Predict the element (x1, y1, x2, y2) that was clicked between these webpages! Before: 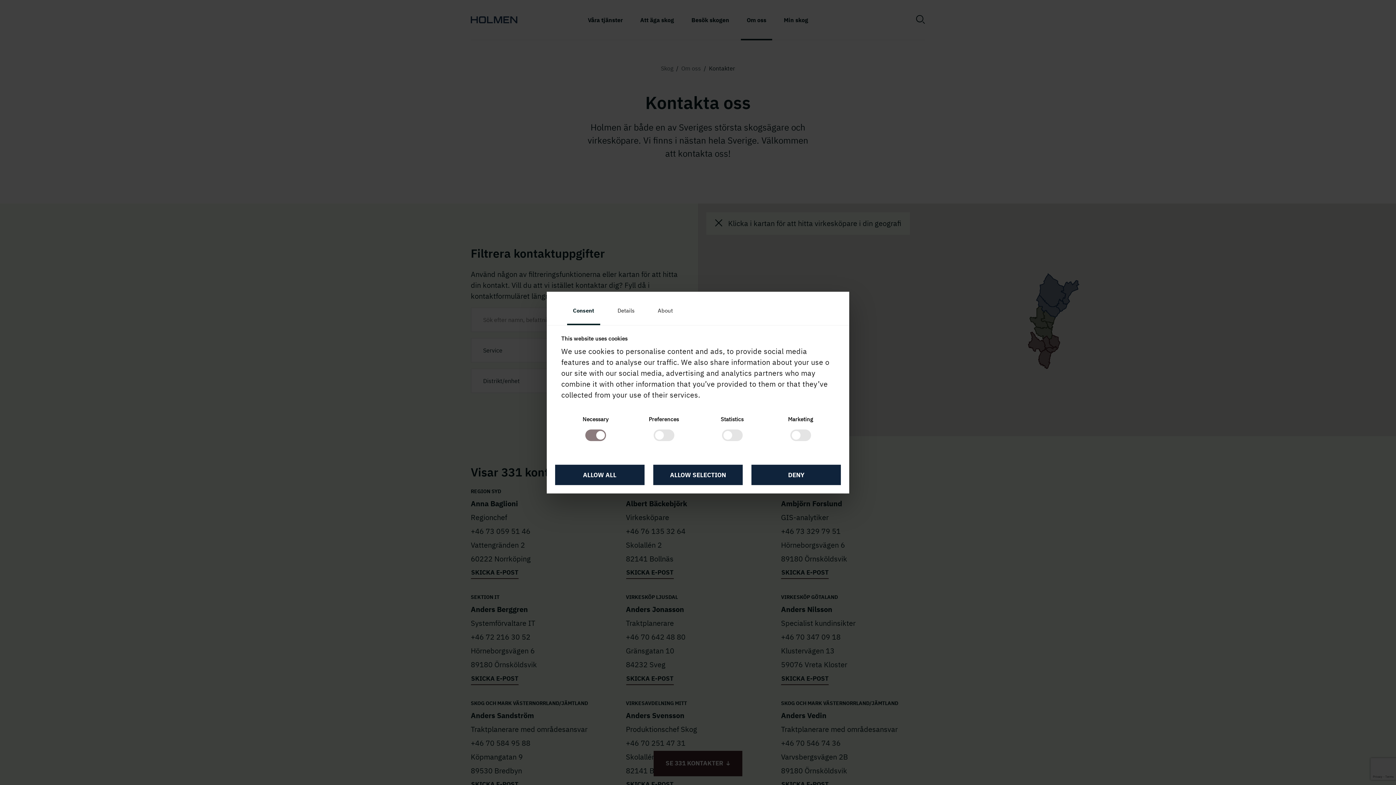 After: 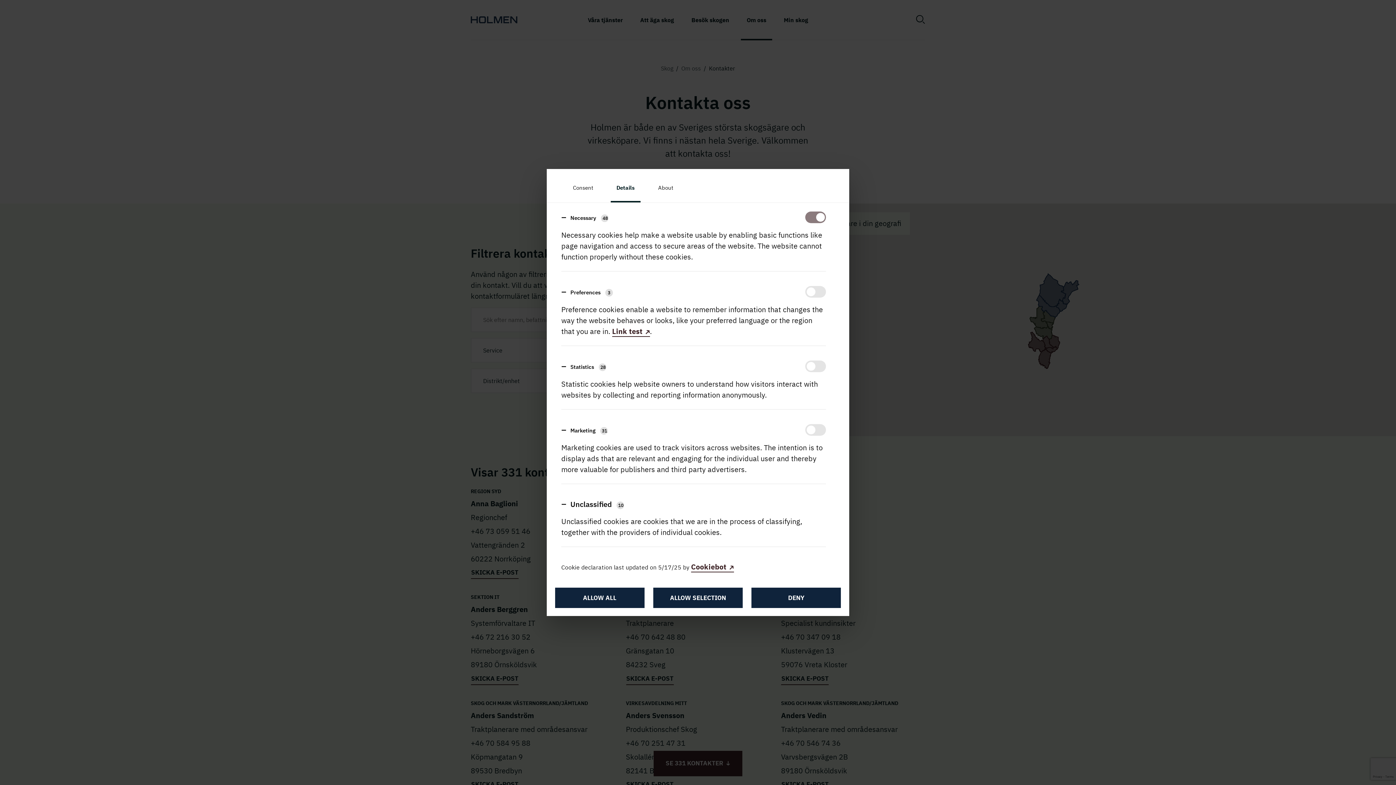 Action: bbox: (611, 297, 640, 325) label: Details